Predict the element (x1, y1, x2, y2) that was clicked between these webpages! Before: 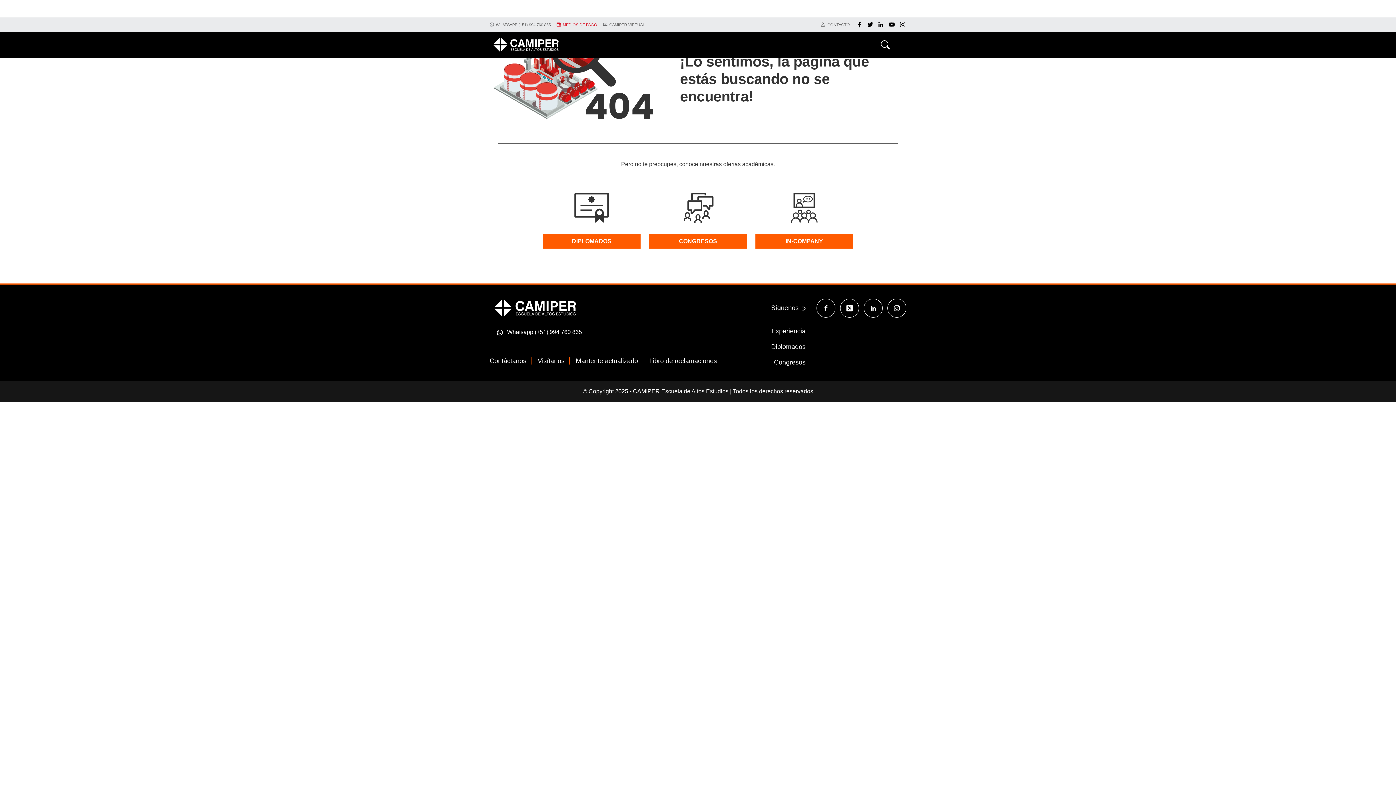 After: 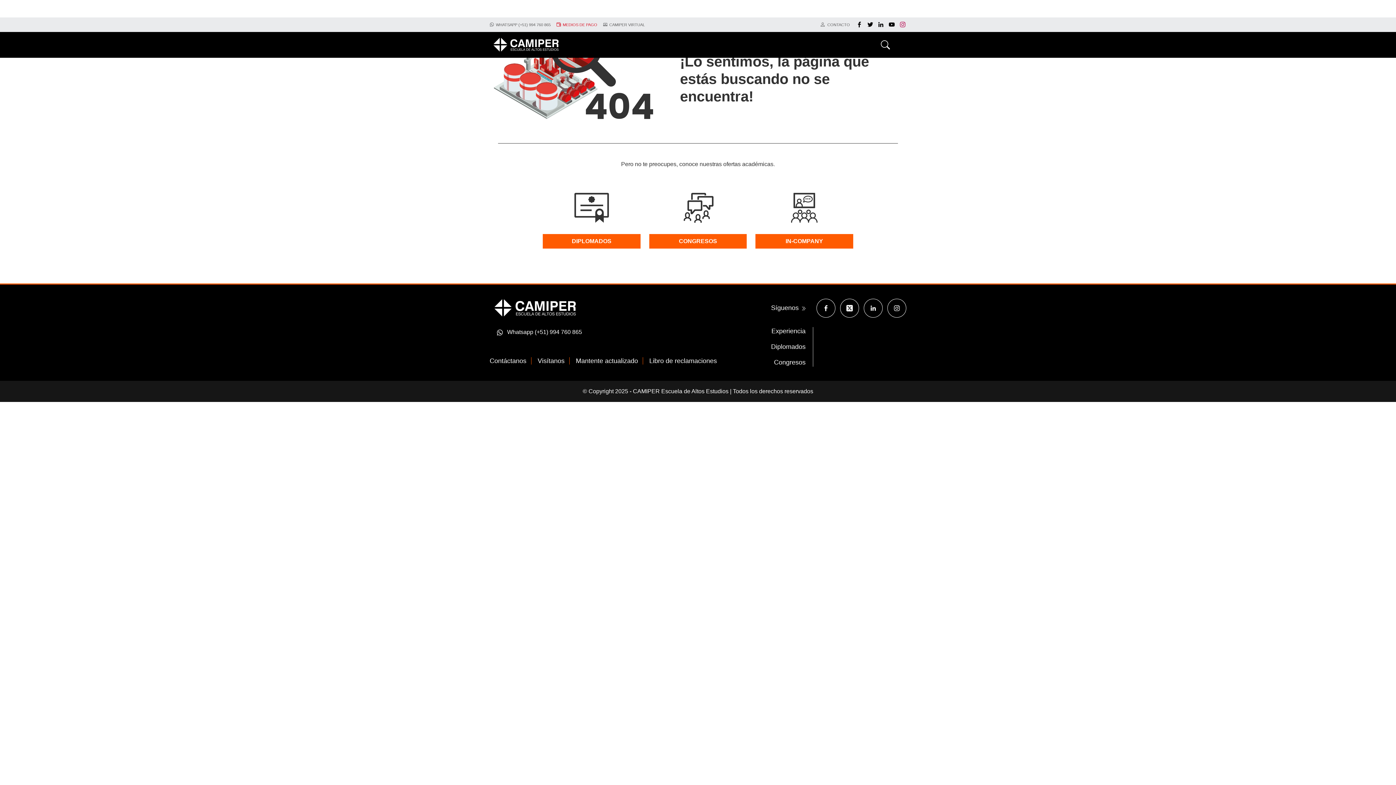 Action: bbox: (899, 17, 906, 32)